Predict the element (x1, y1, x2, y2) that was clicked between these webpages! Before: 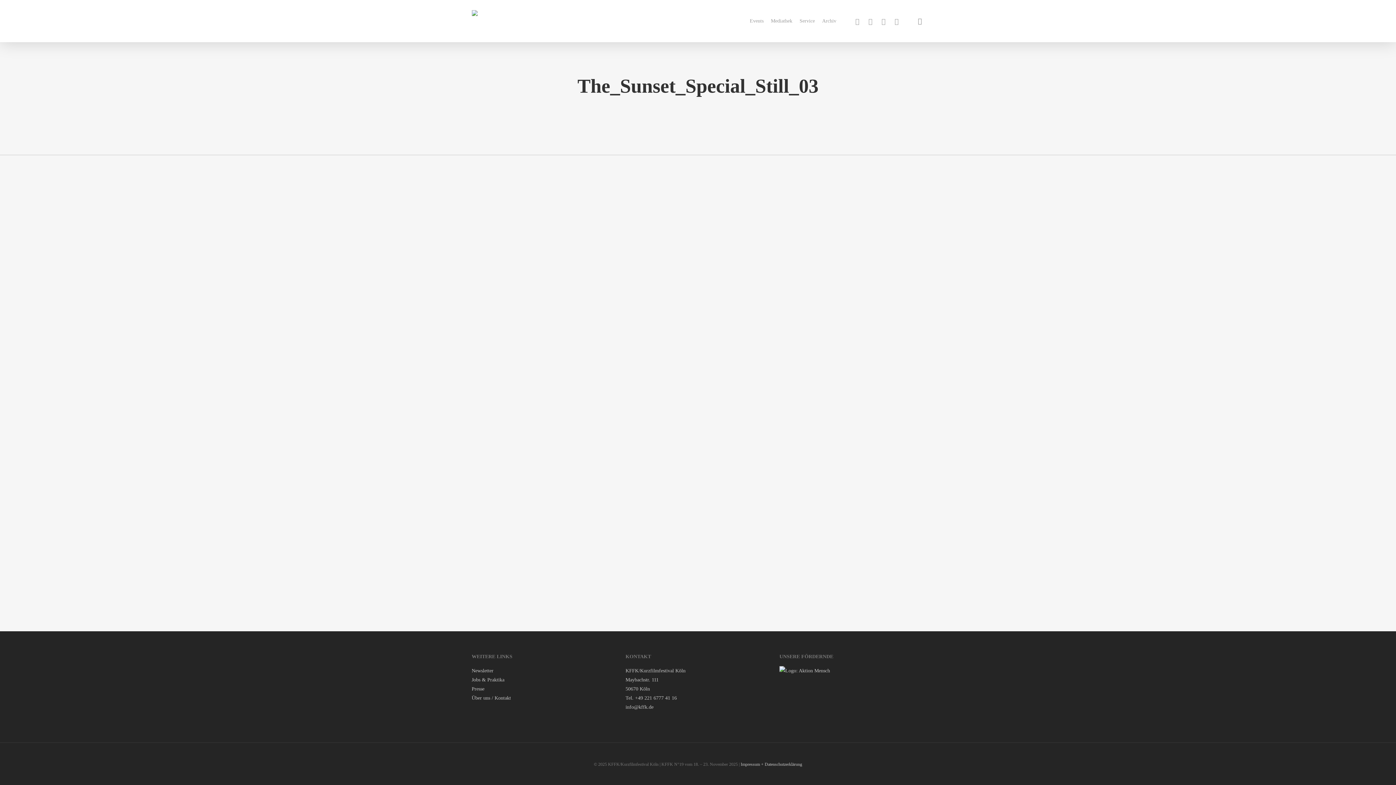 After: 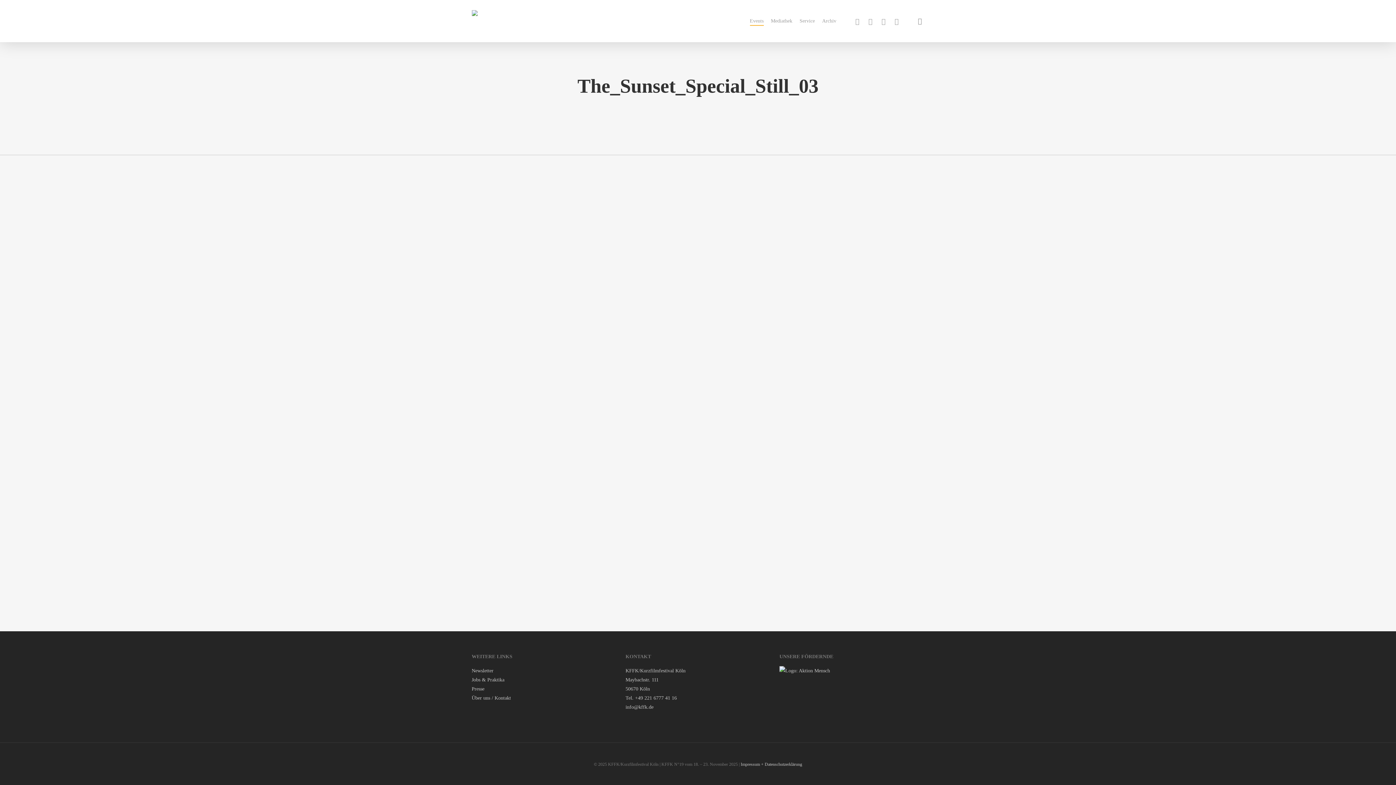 Action: label: Events bbox: (750, 17, 763, 24)